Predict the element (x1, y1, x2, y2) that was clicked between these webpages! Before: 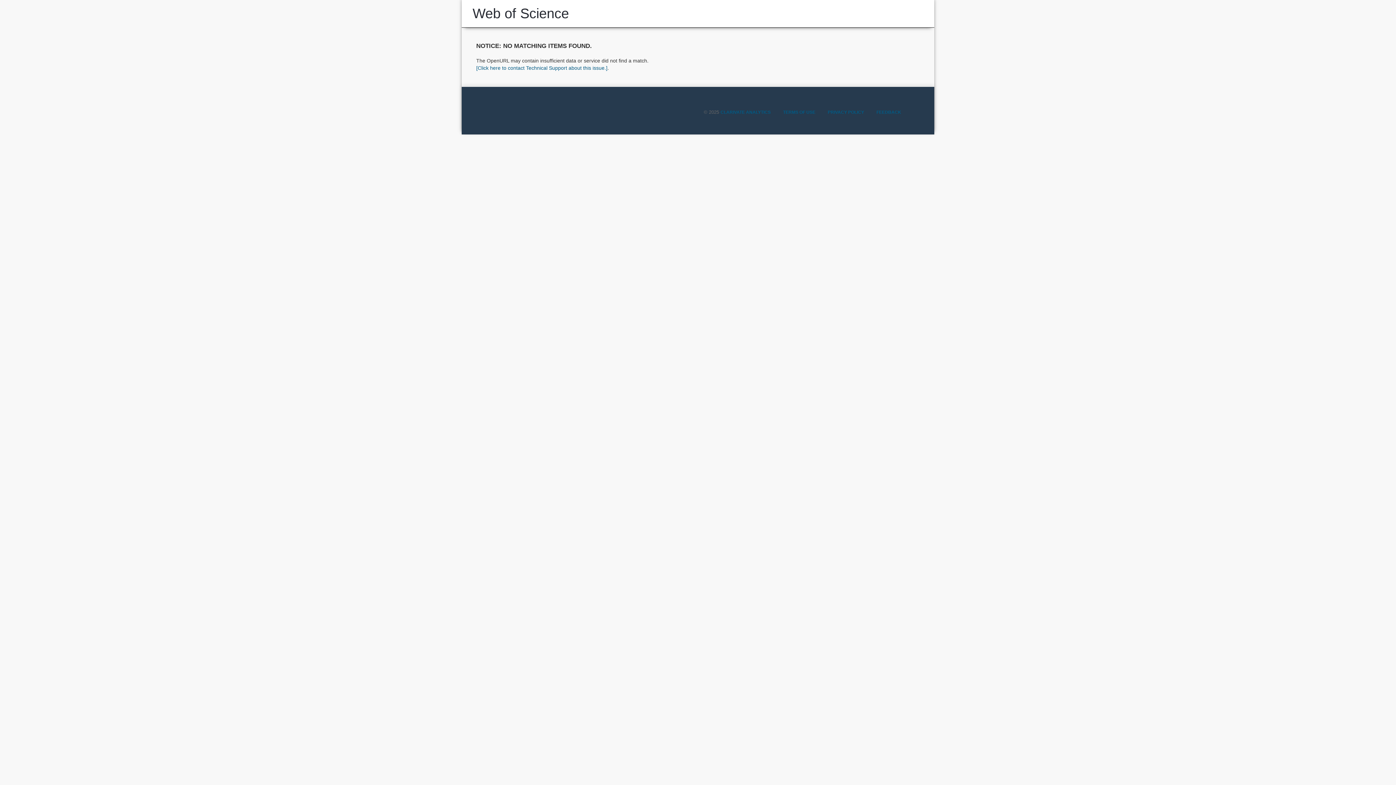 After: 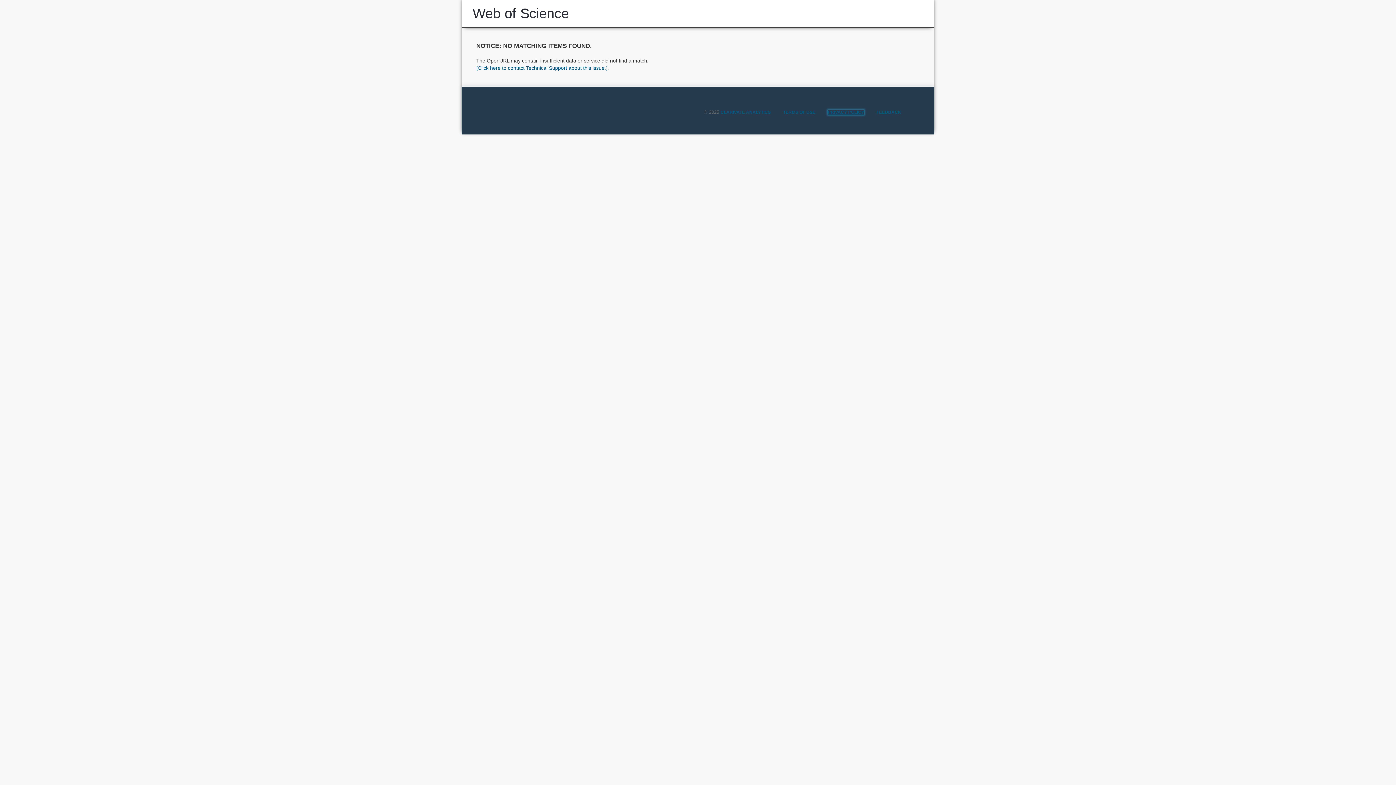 Action: bbox: (828, 109, 864, 114) label: PRIVACY POLICY